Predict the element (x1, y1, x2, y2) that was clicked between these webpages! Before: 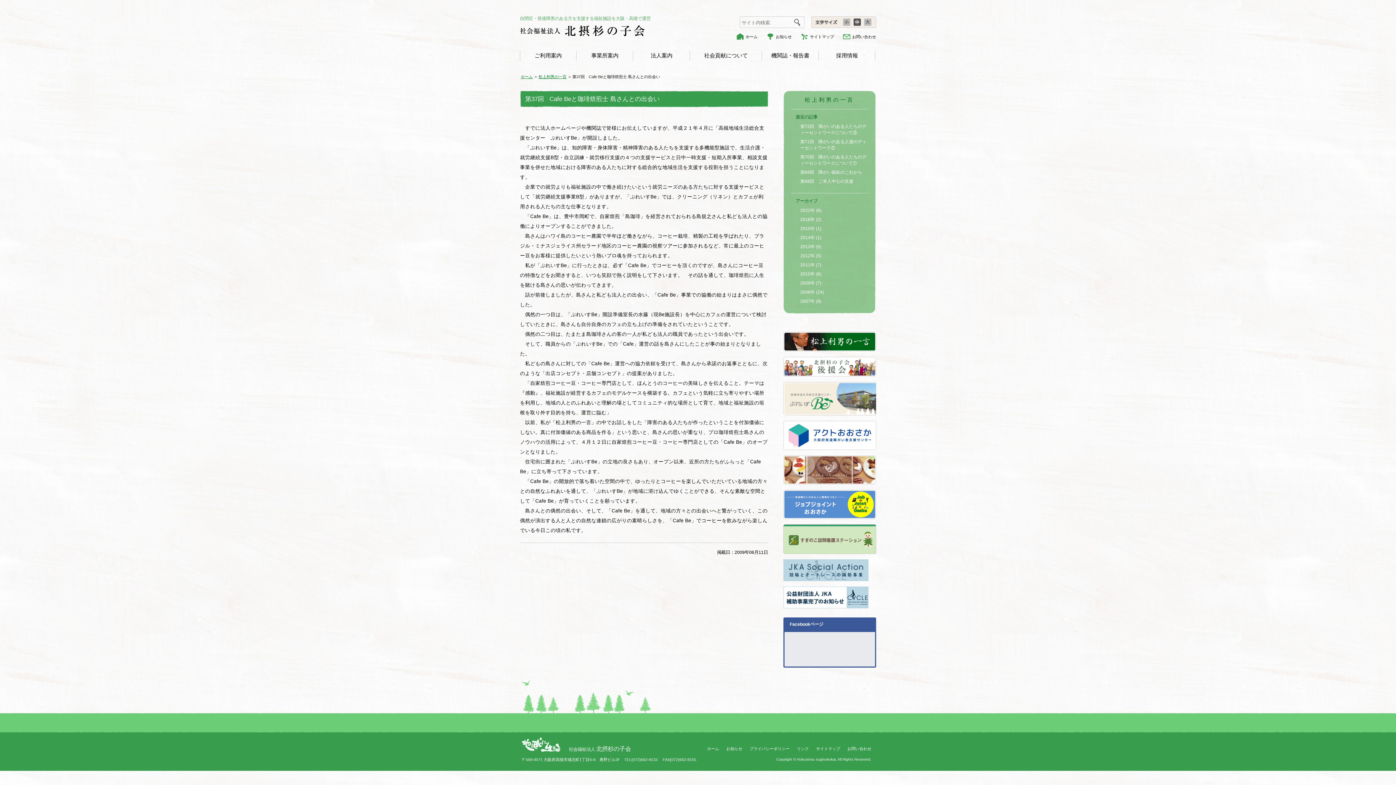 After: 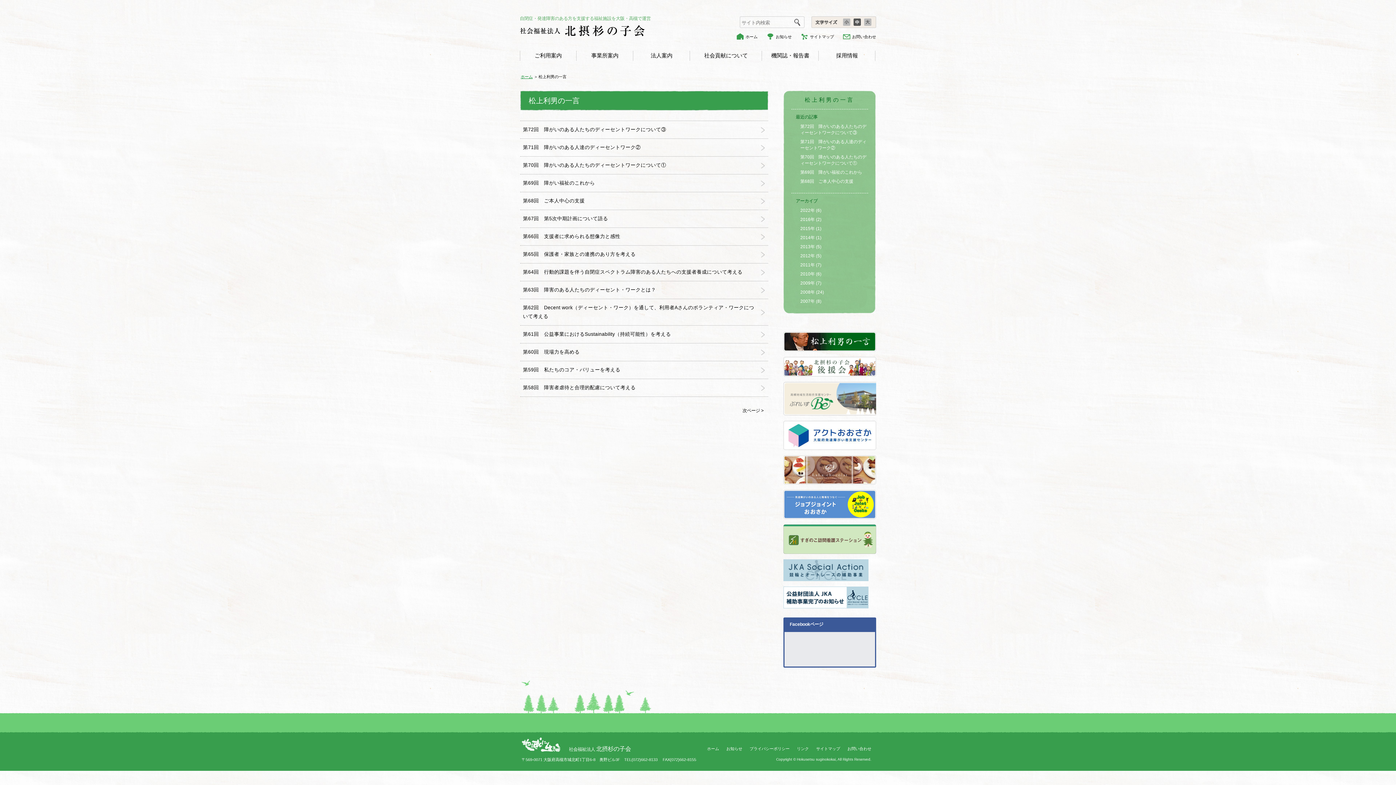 Action: bbox: (783, 346, 876, 352)